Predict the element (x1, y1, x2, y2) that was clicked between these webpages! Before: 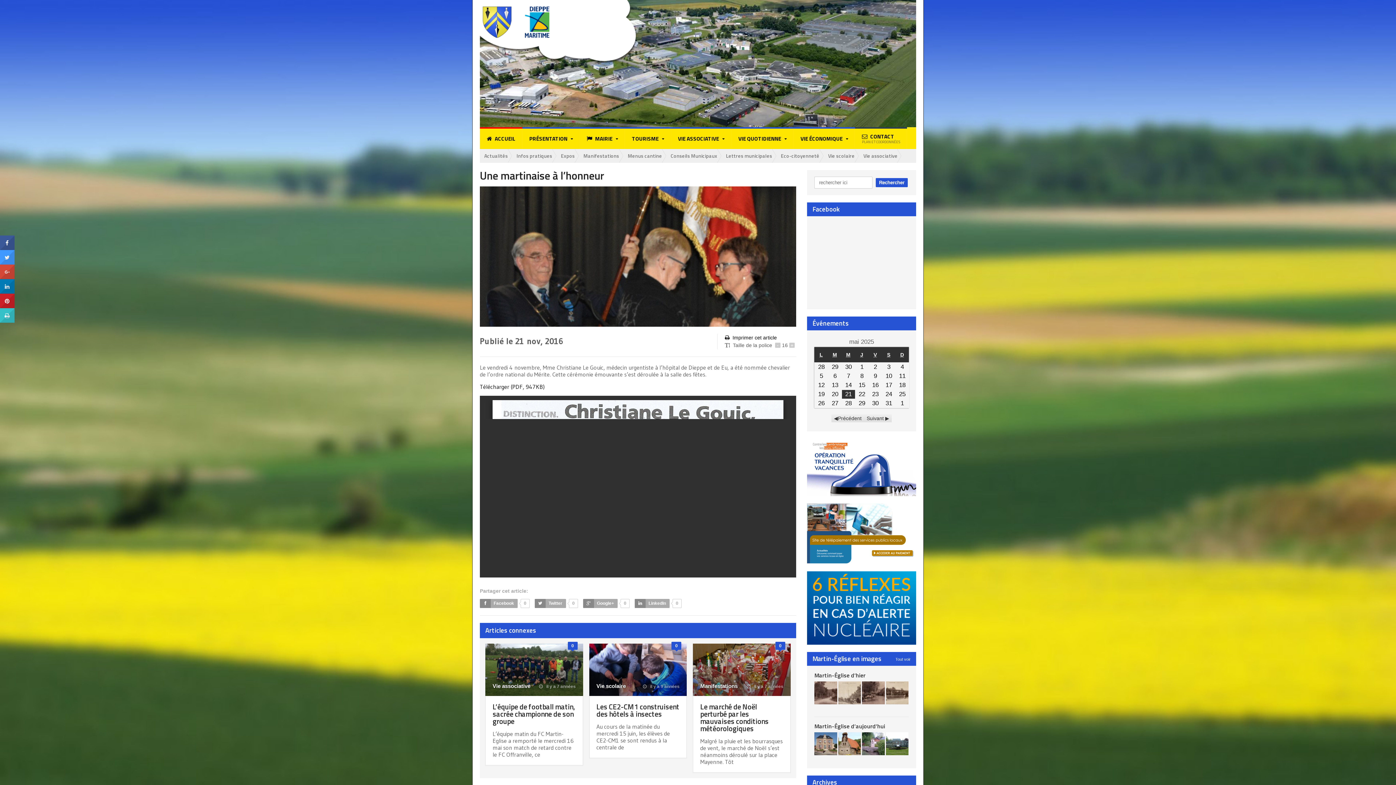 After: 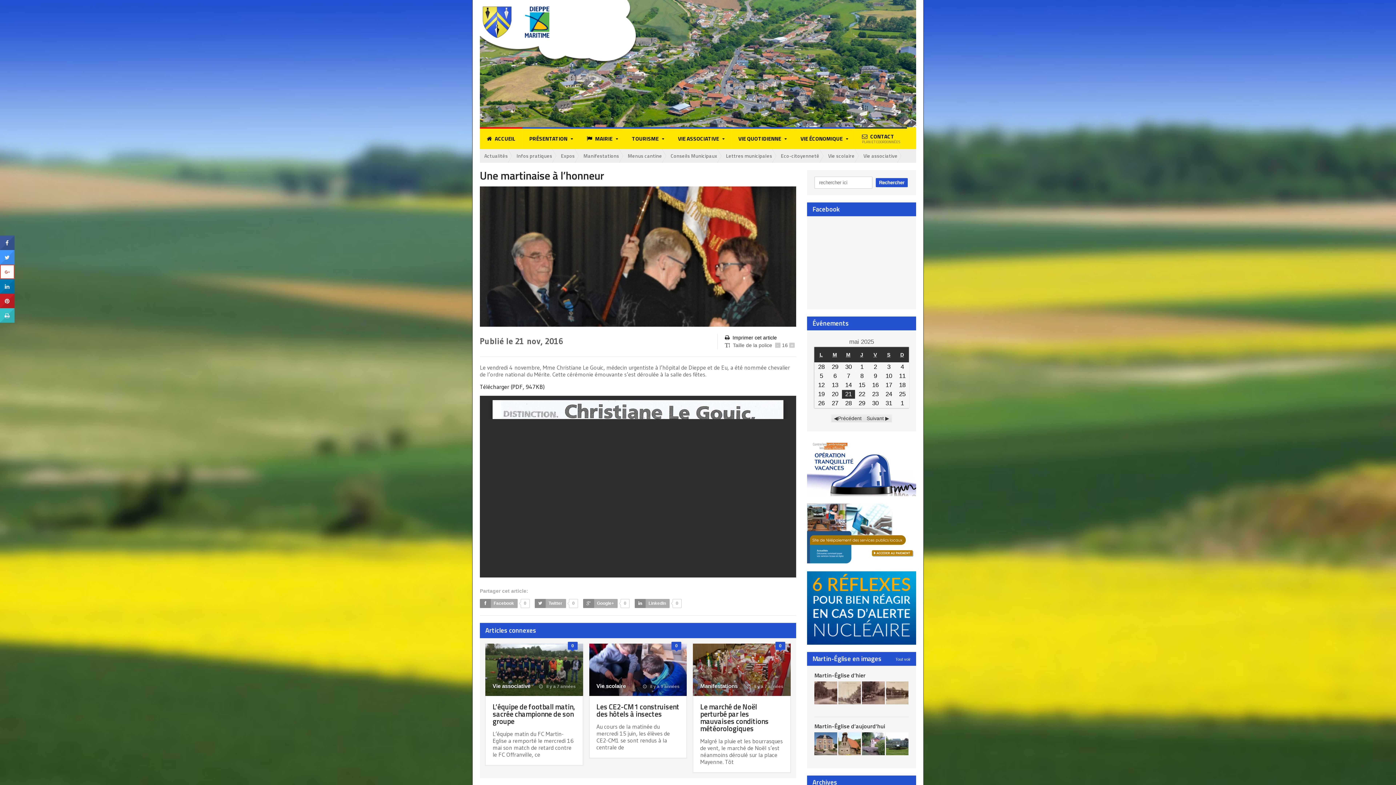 Action: bbox: (0, 263, 14, 270)